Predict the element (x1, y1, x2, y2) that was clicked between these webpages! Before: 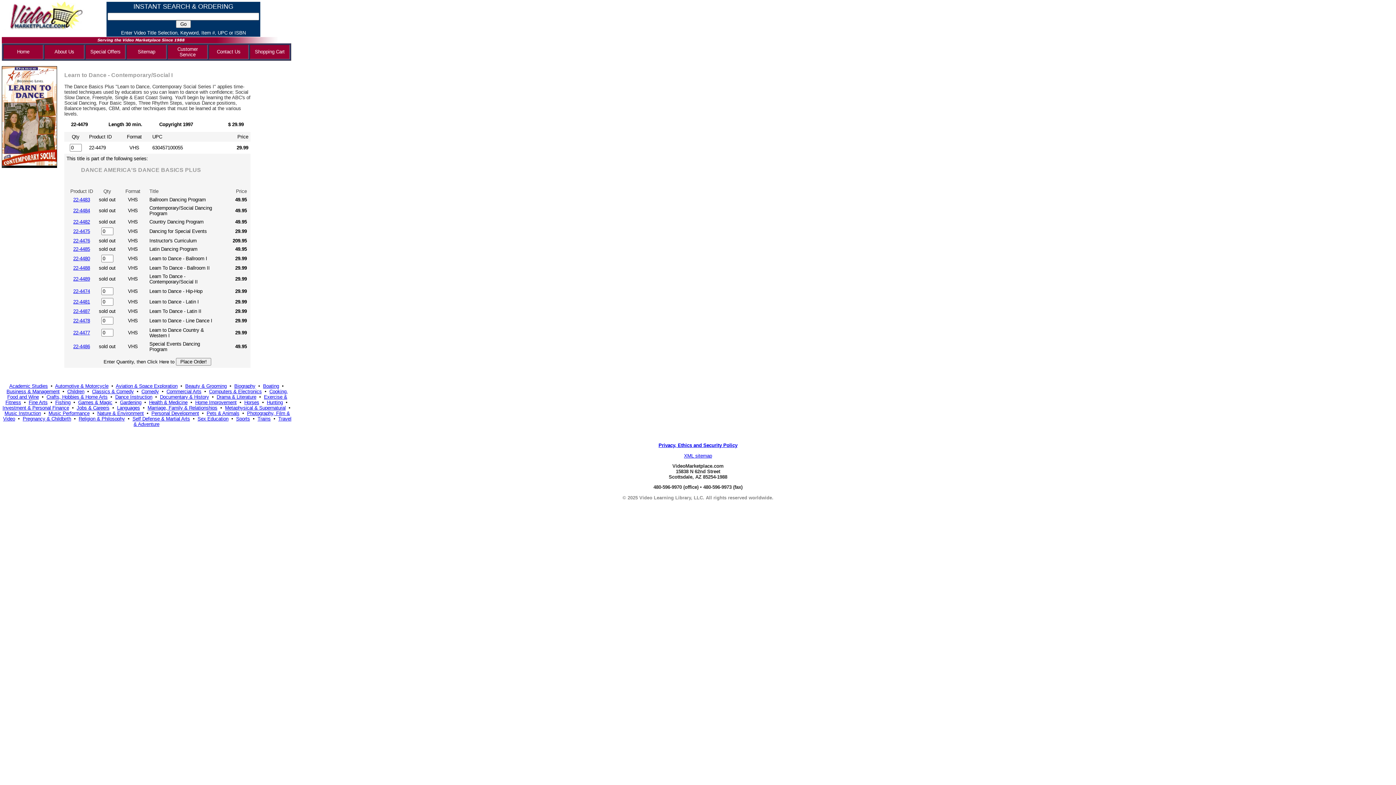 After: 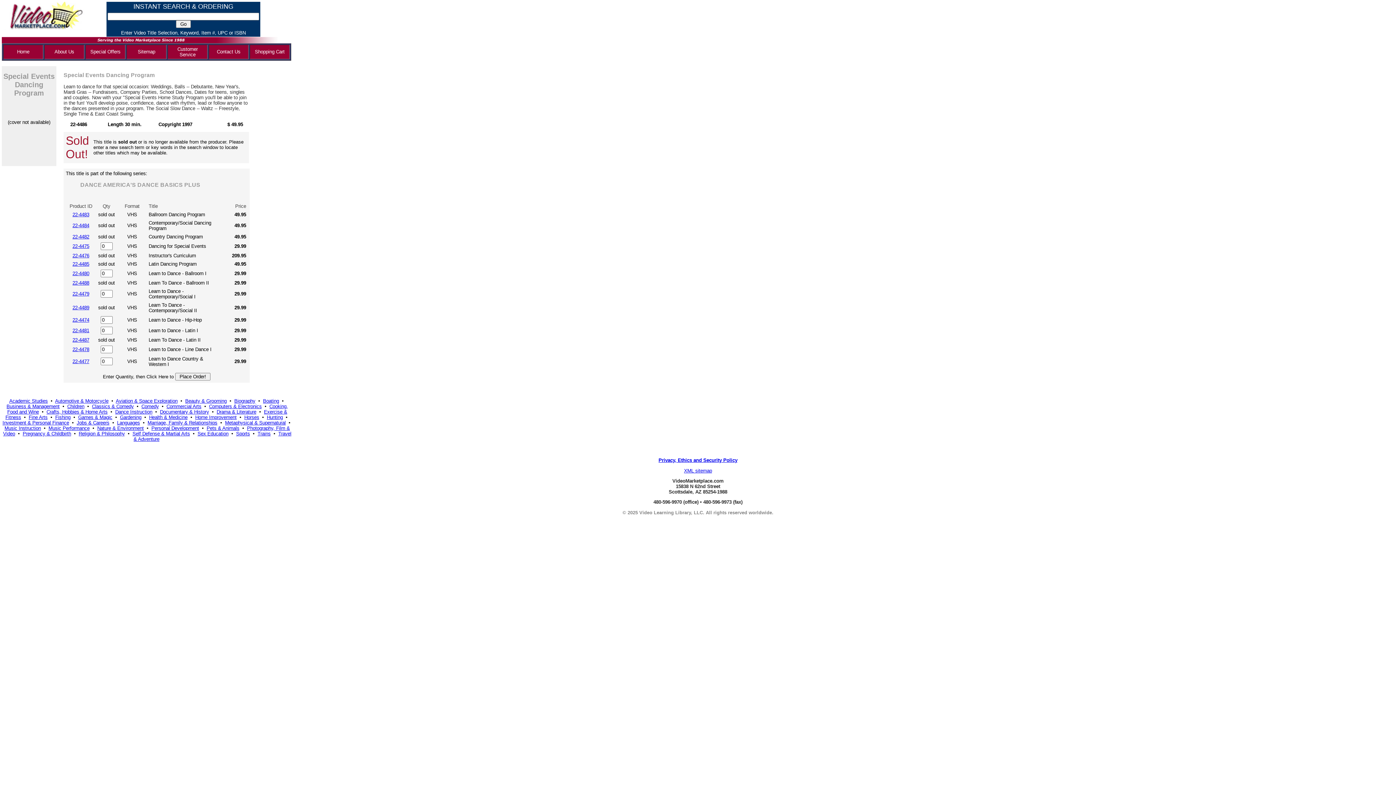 Action: label: 22-4486 bbox: (73, 343, 90, 349)